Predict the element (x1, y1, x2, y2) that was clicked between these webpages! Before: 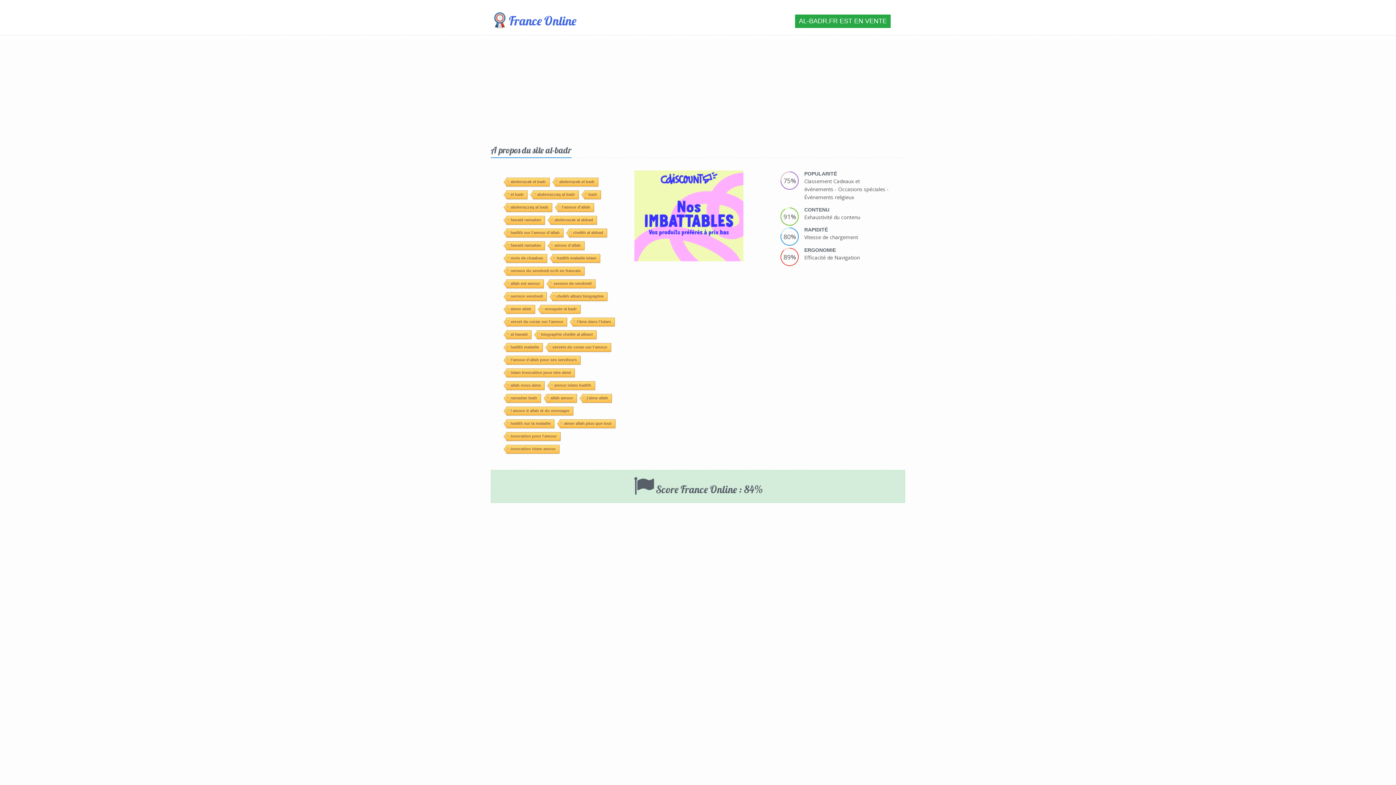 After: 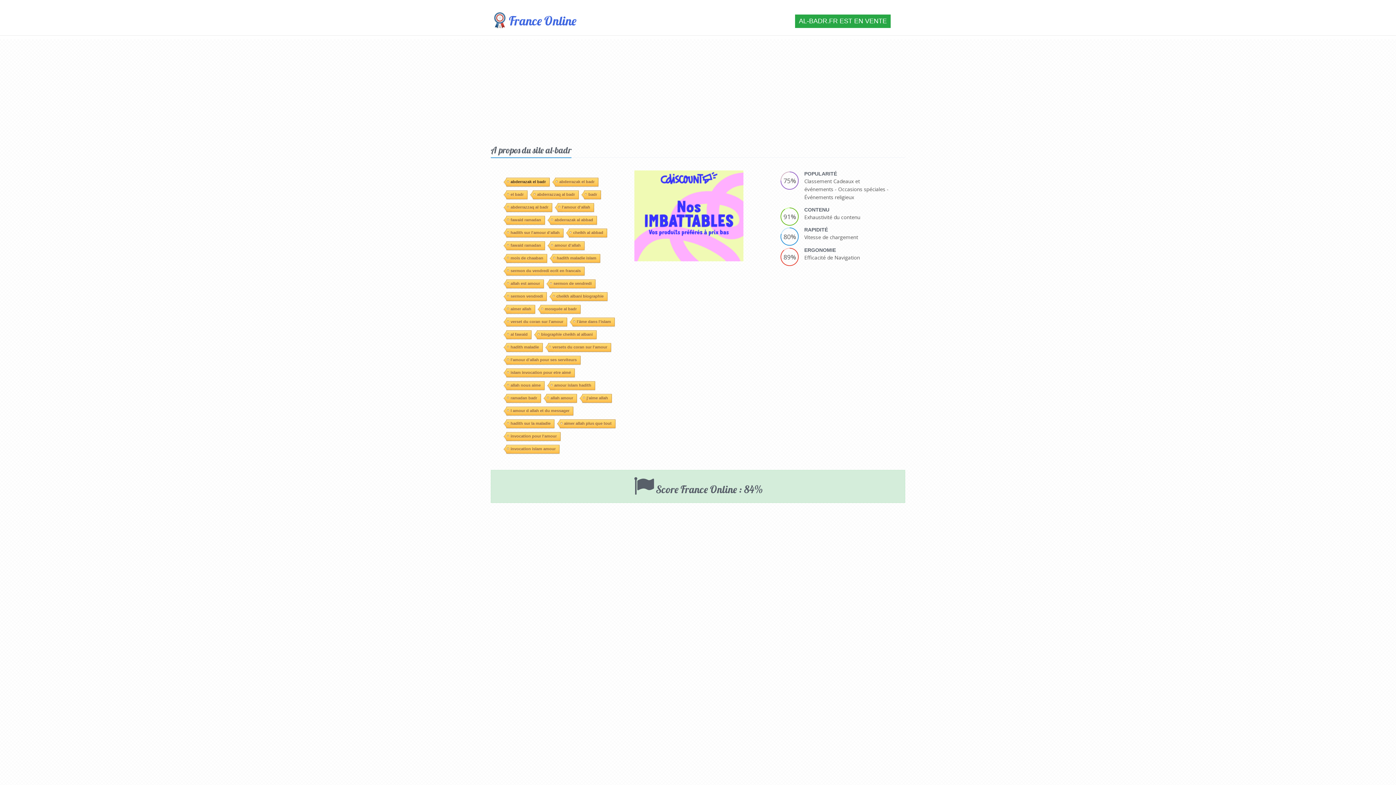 Action: label: abderrazak el badr bbox: (506, 74, 549, 83)